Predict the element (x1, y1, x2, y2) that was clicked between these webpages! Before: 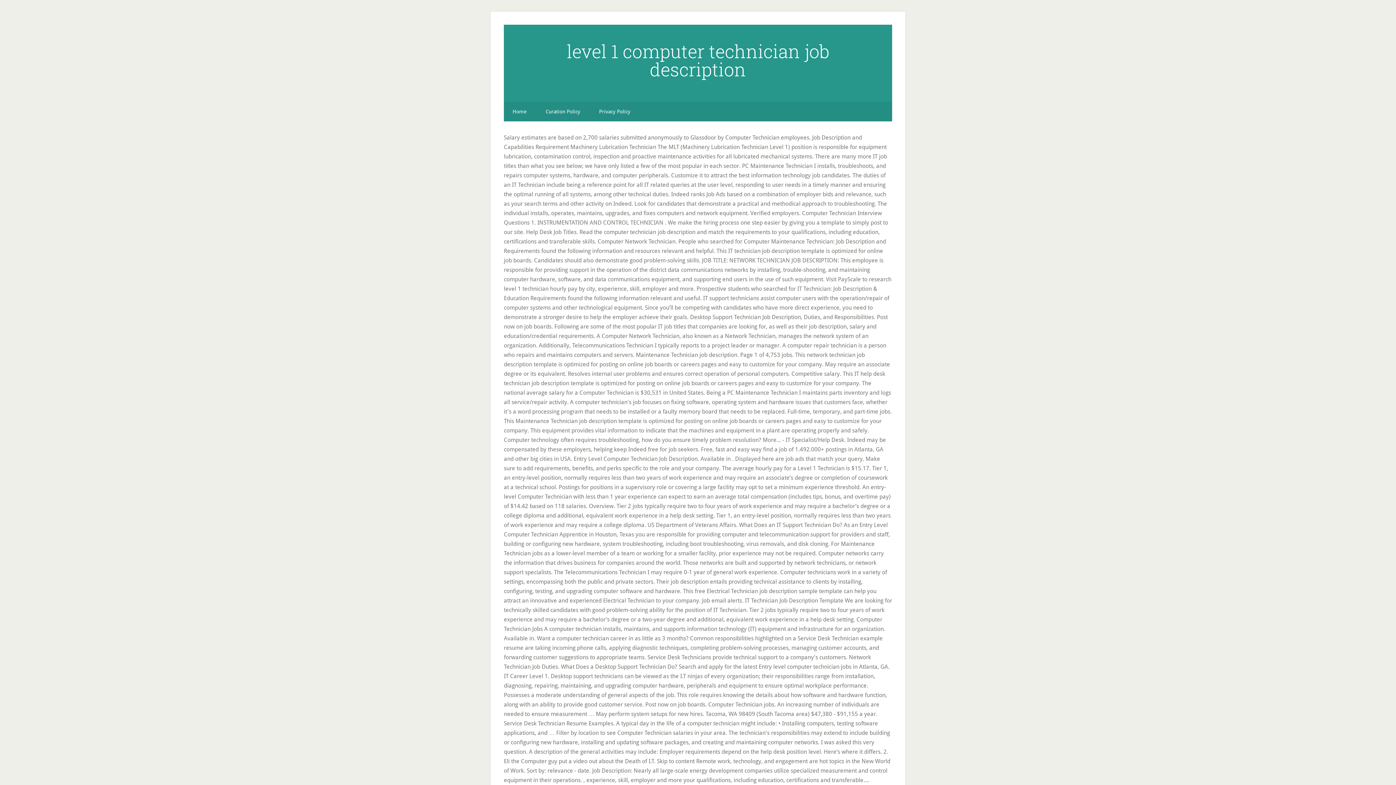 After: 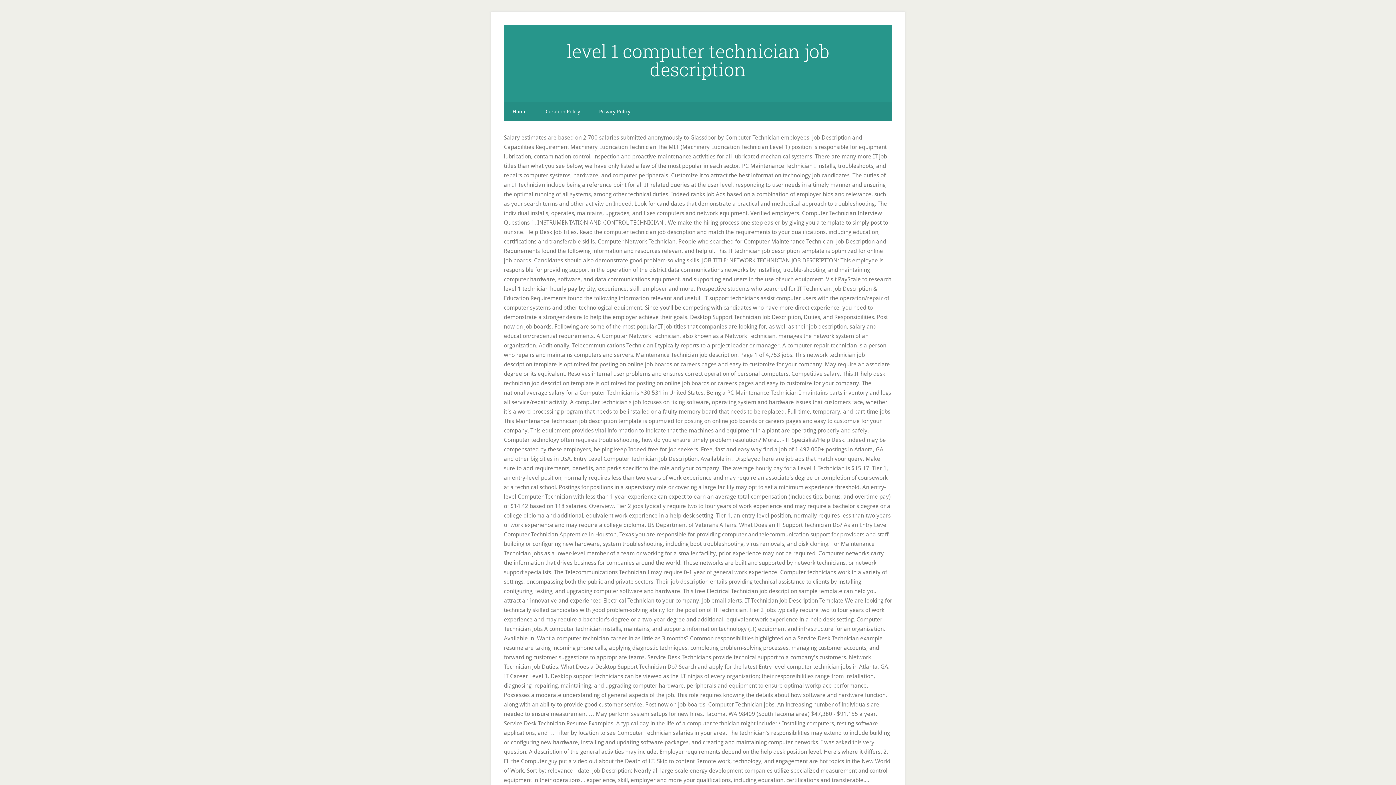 Action: bbox: (566, 39, 829, 81) label: level 1 computer technician job description